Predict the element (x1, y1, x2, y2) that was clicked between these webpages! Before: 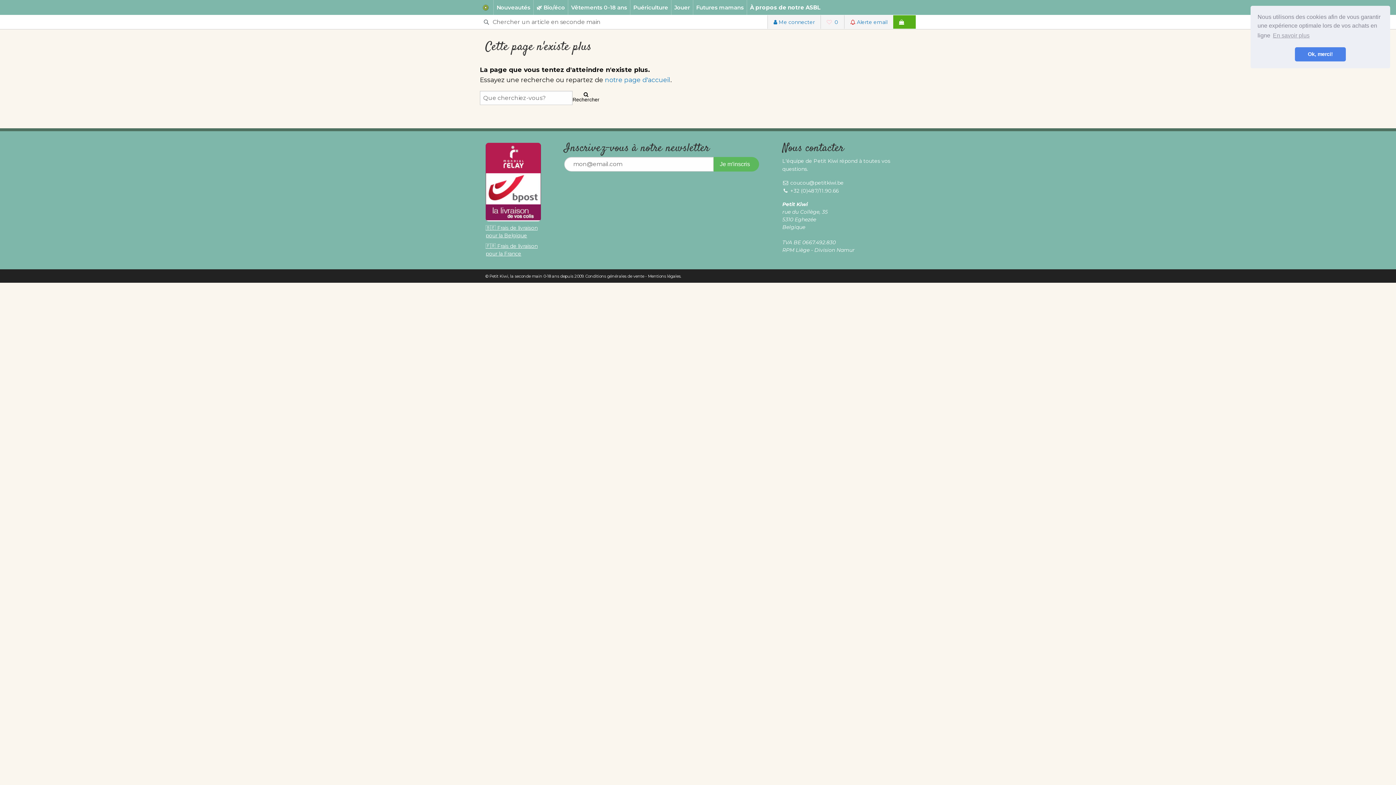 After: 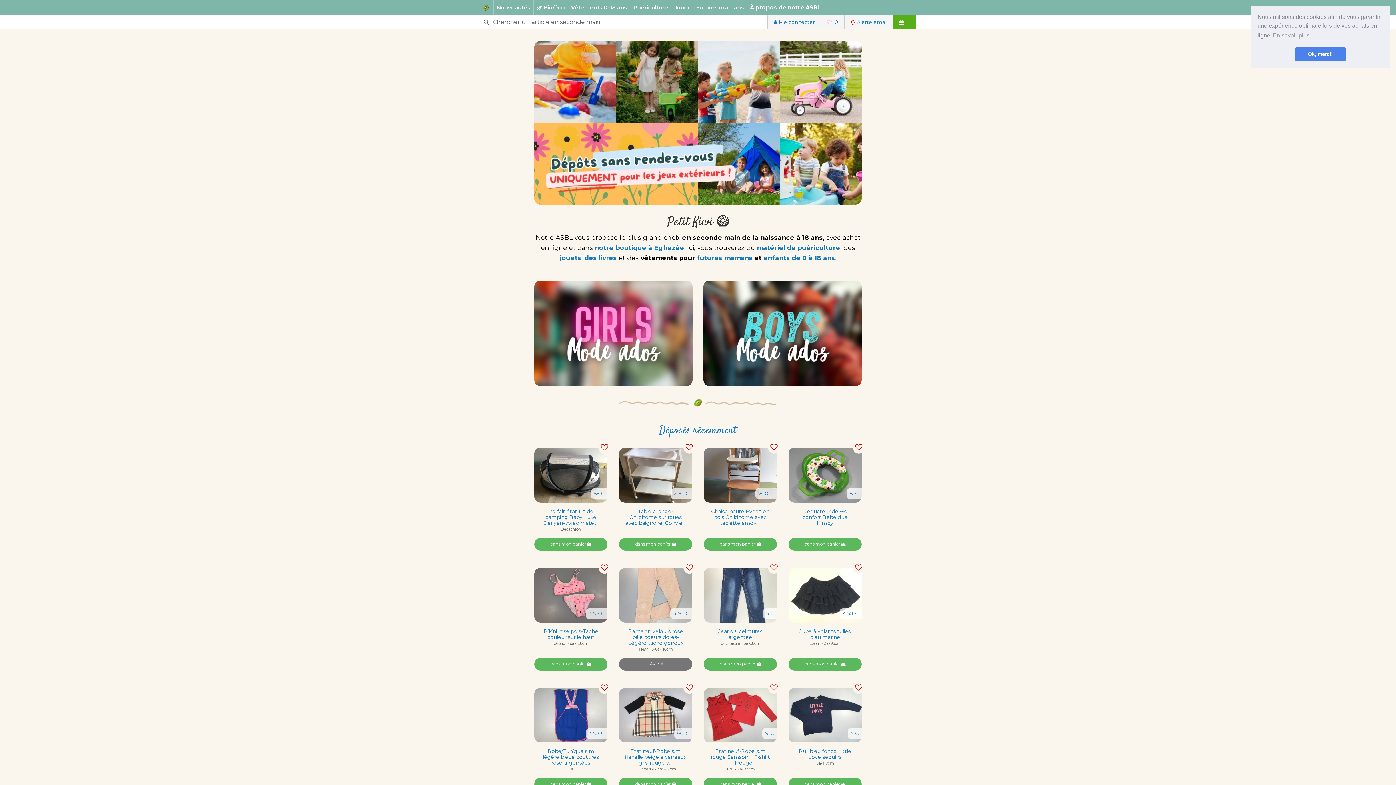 Action: bbox: (480, 0, 493, 14)